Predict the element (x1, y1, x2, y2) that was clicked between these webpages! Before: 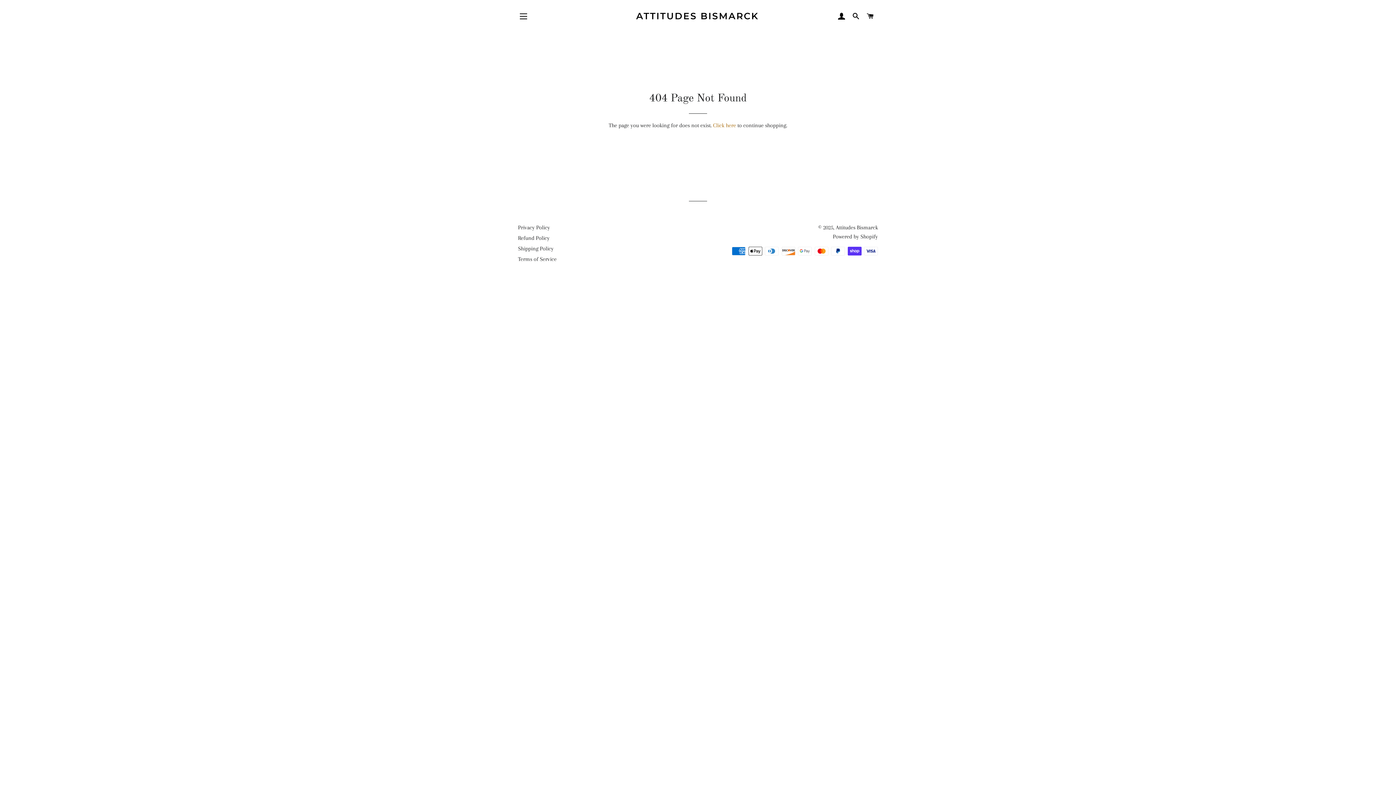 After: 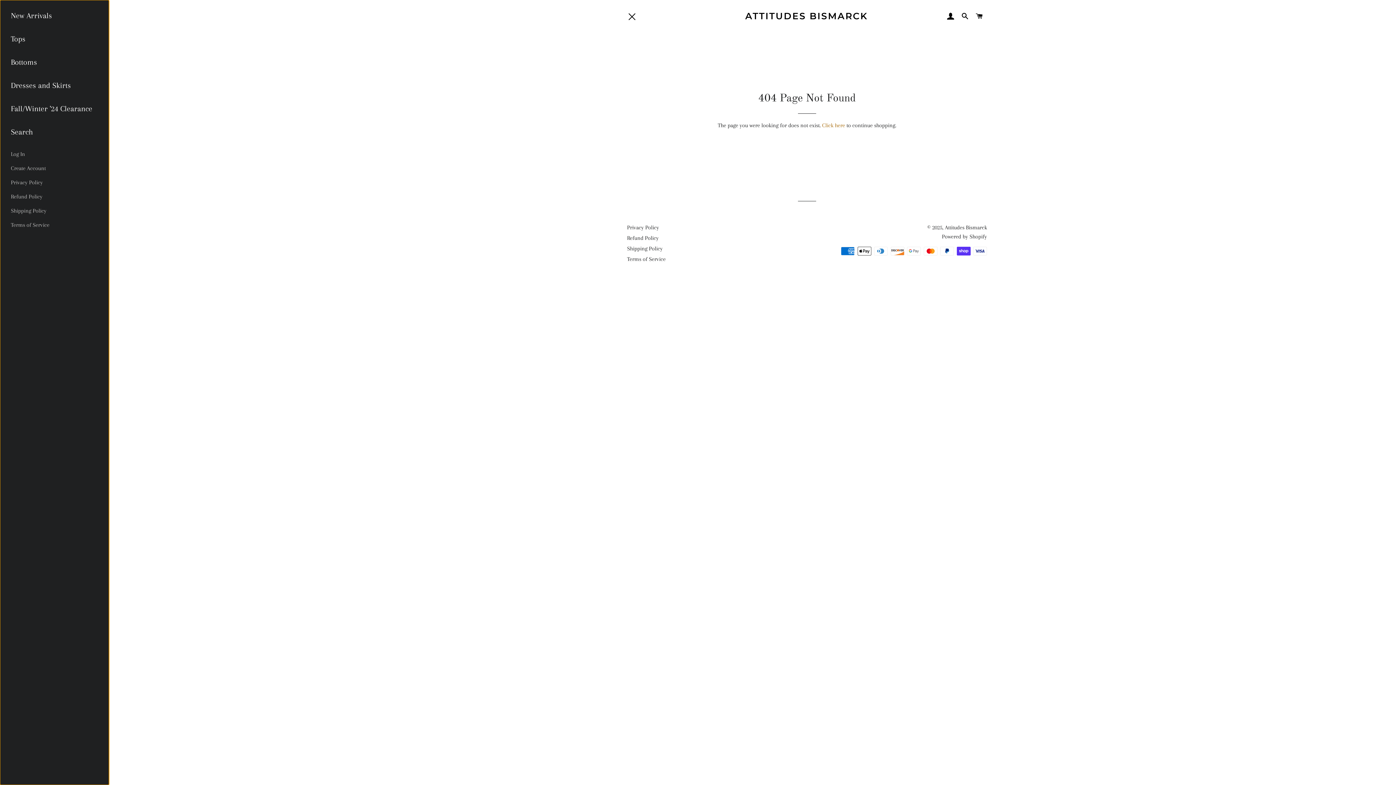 Action: bbox: (514, 7, 532, 25) label: SITE NAVIGATION